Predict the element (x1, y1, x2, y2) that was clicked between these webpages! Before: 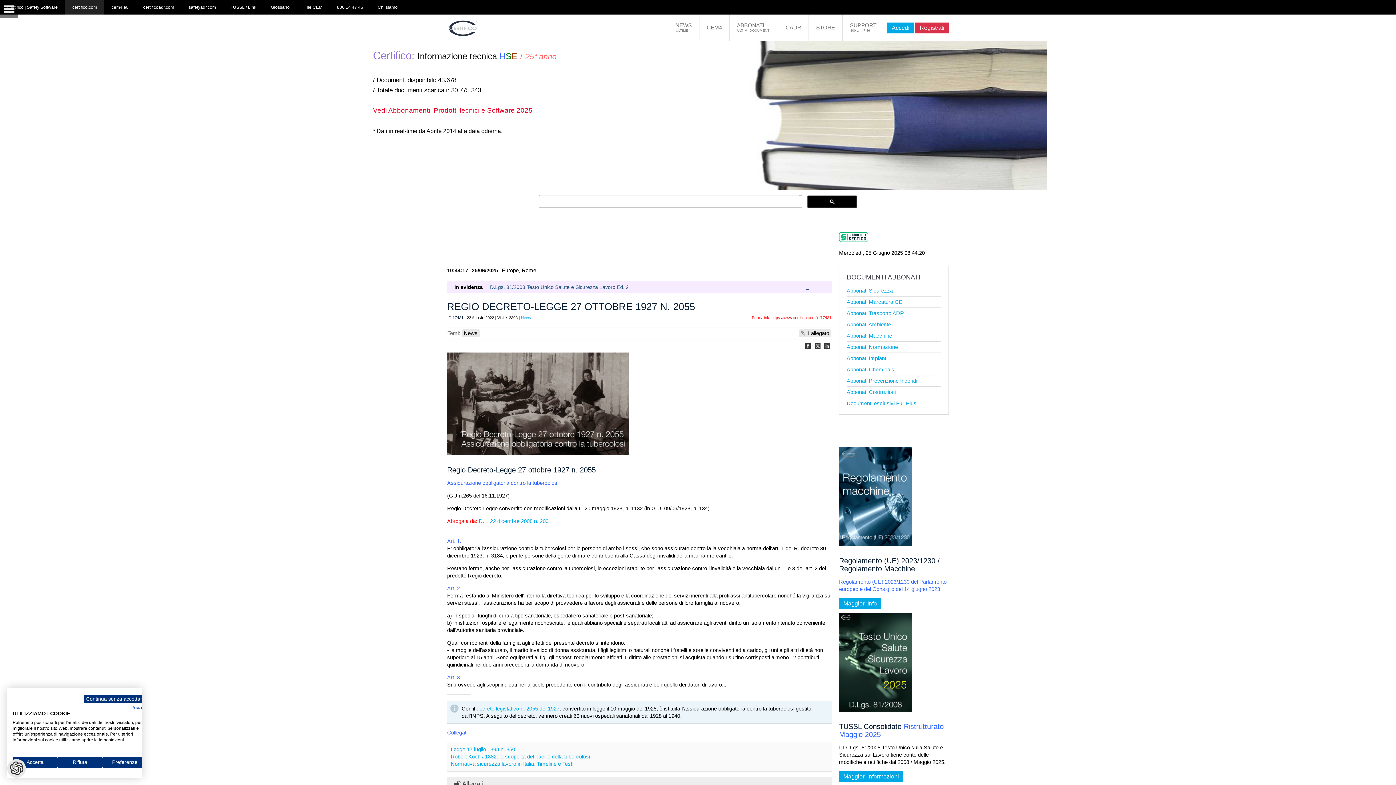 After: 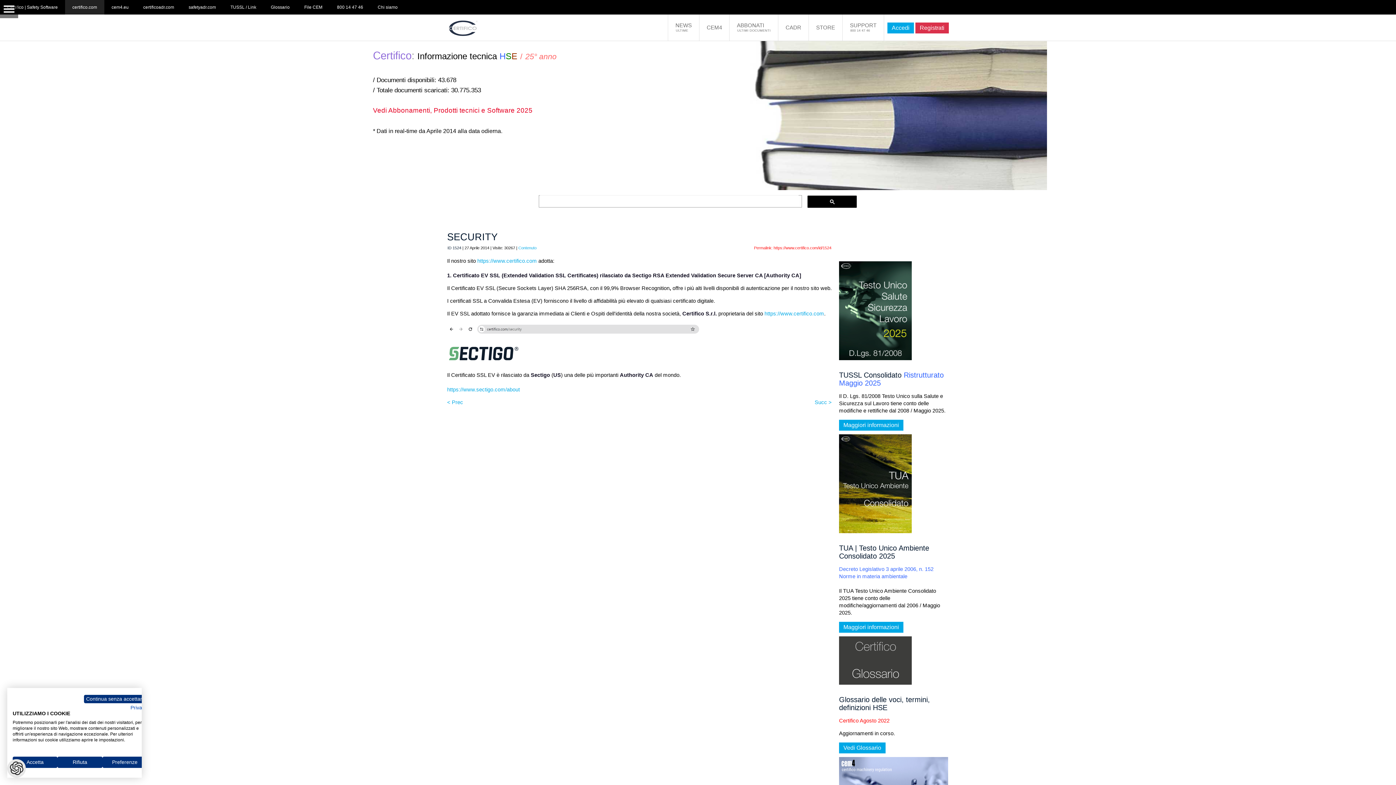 Action: bbox: (839, 237, 868, 243) label: 
